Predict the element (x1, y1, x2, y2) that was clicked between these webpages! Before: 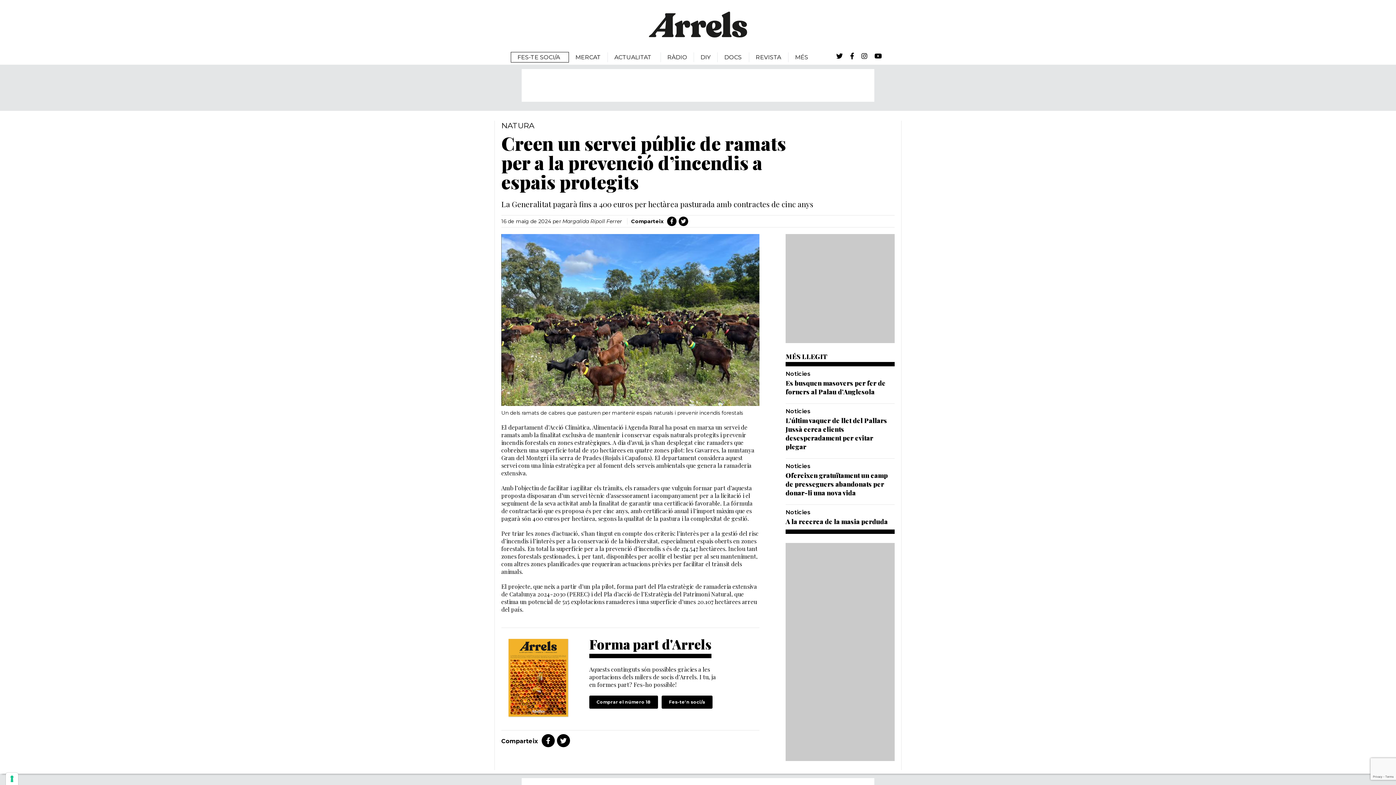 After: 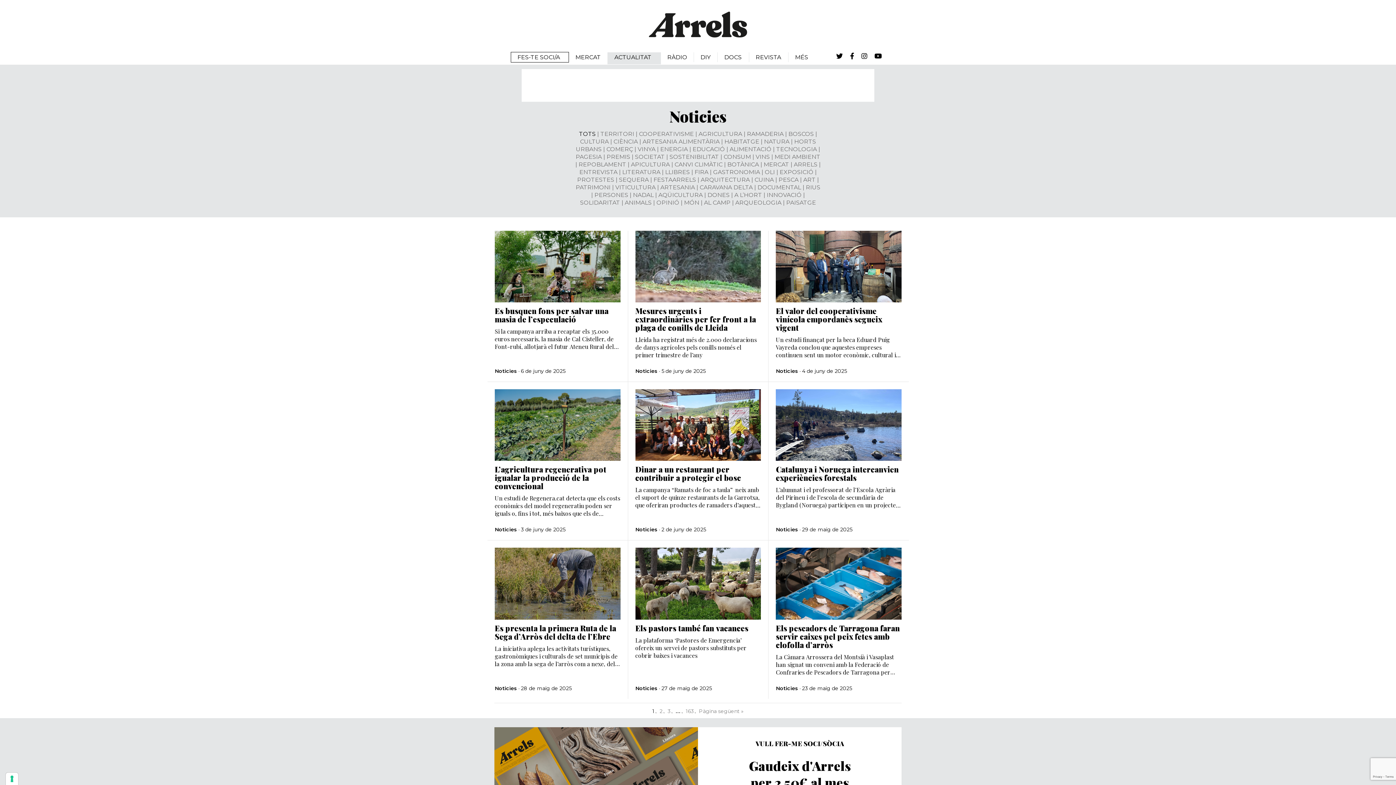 Action: label: Noticies bbox: (785, 462, 810, 469)